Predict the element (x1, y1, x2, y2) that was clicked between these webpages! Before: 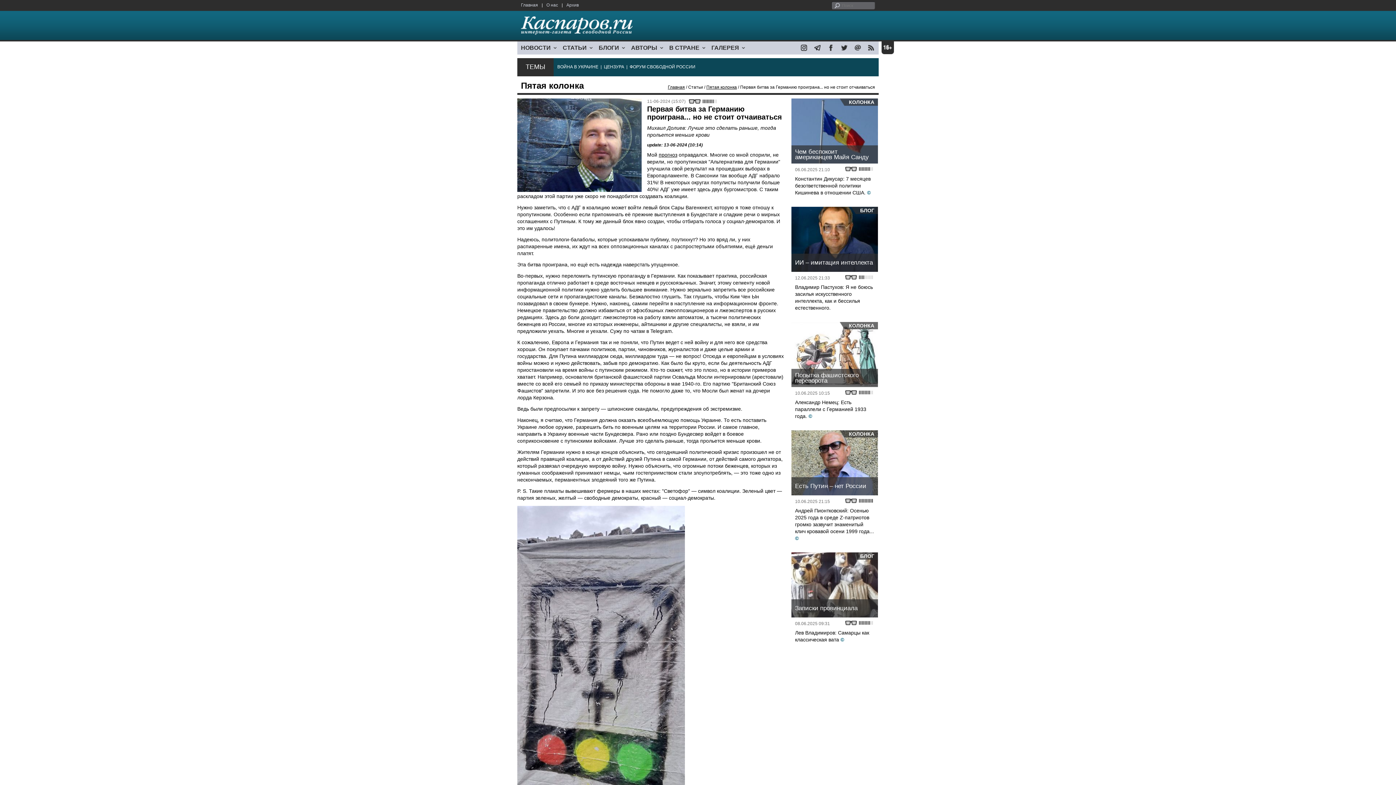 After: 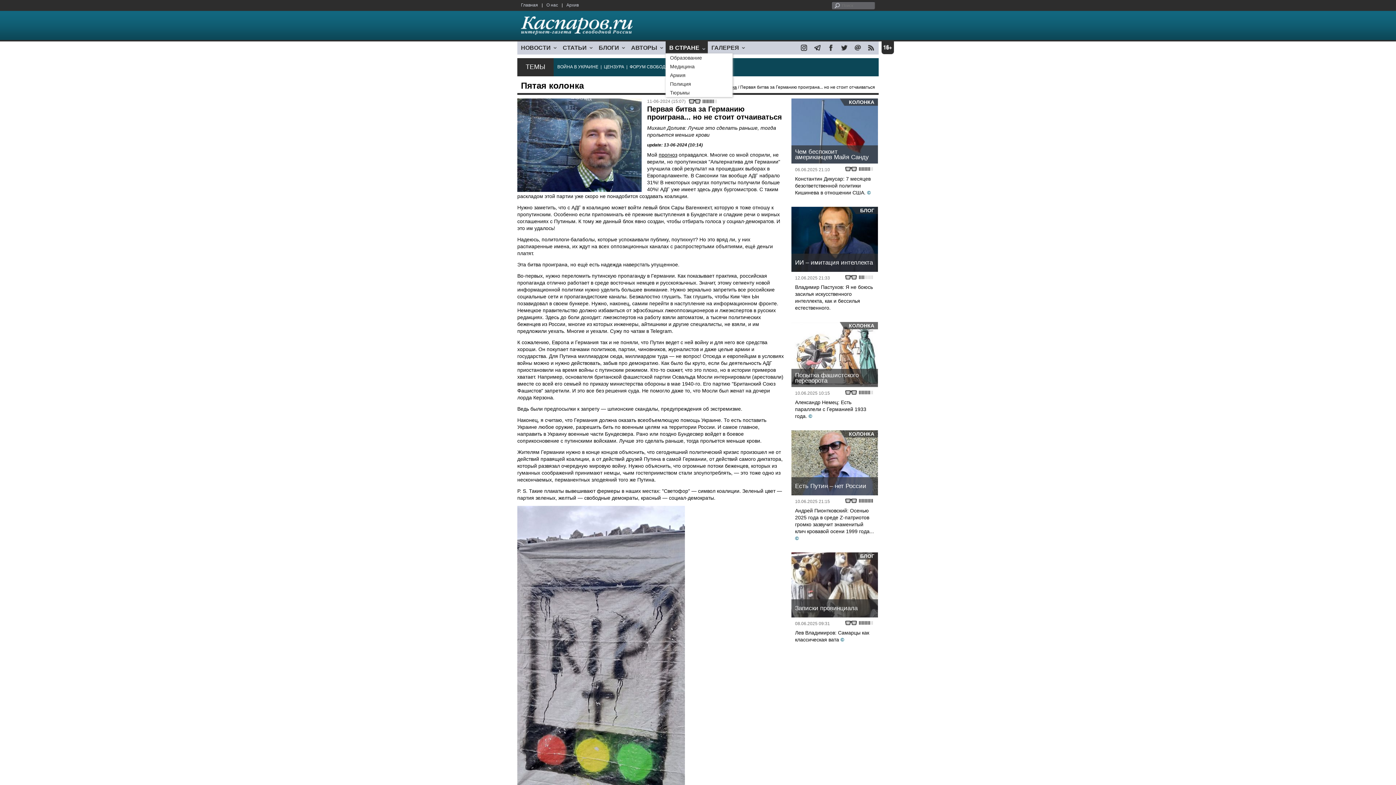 Action: bbox: (665, 41, 708, 53) label: В СТРАНЕ